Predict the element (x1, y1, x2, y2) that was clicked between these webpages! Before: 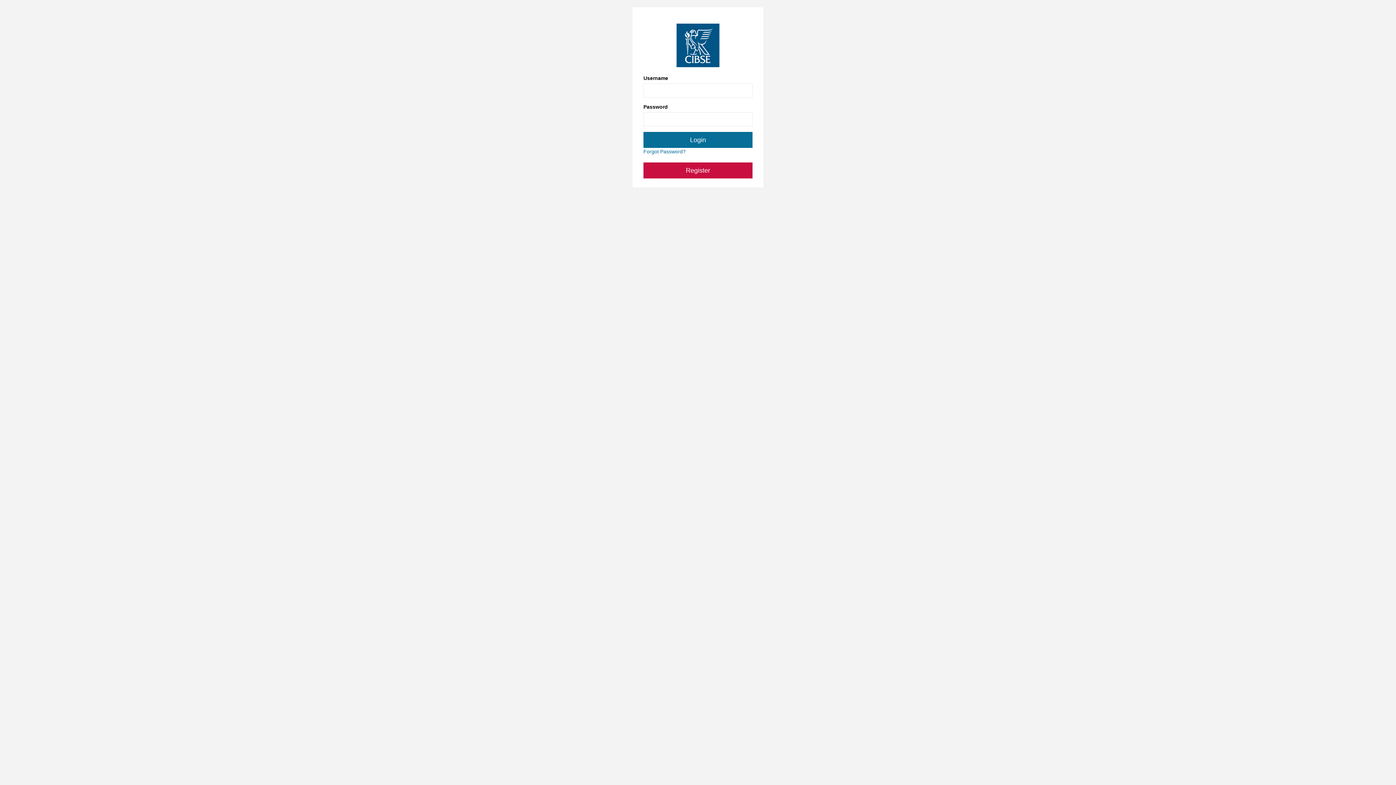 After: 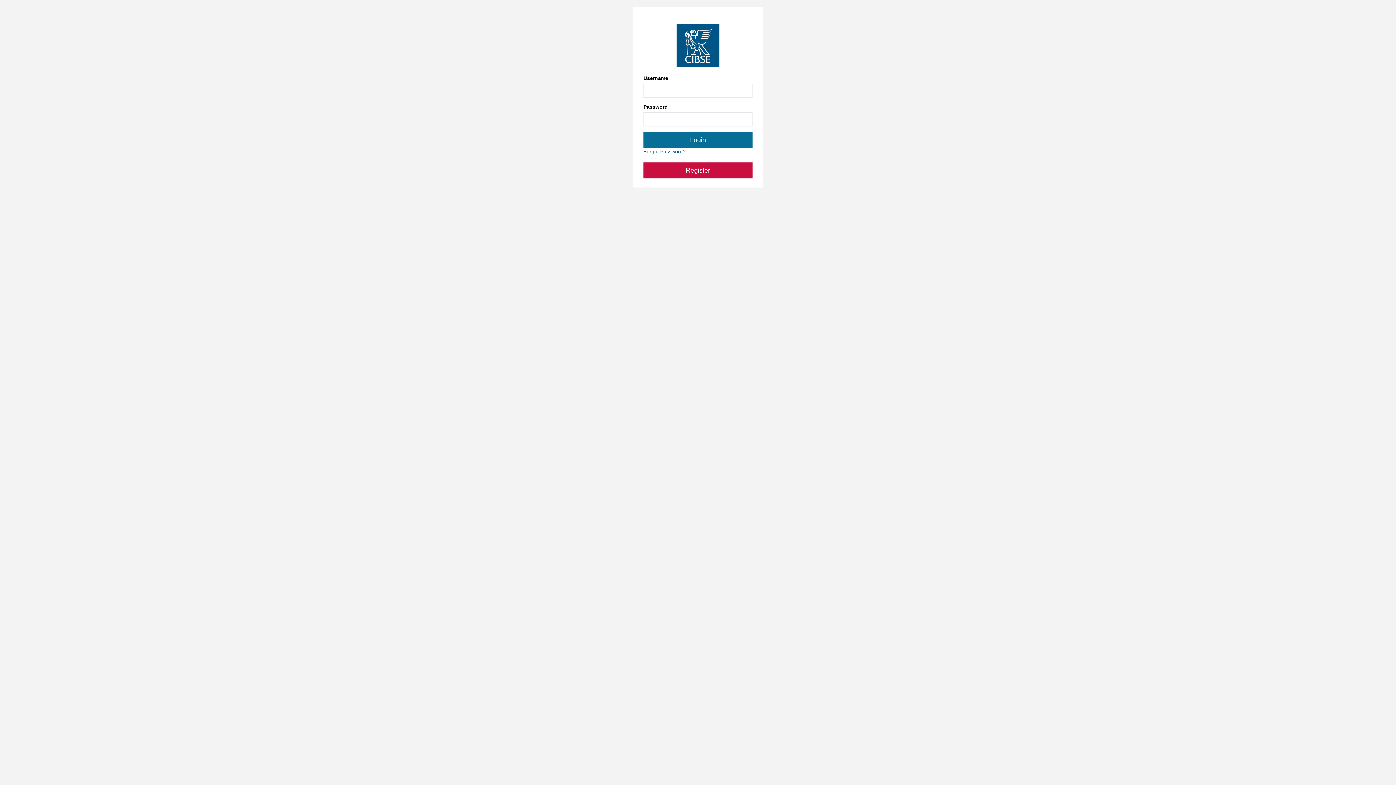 Action: bbox: (643, 148, 685, 154) label: Forgot Password?